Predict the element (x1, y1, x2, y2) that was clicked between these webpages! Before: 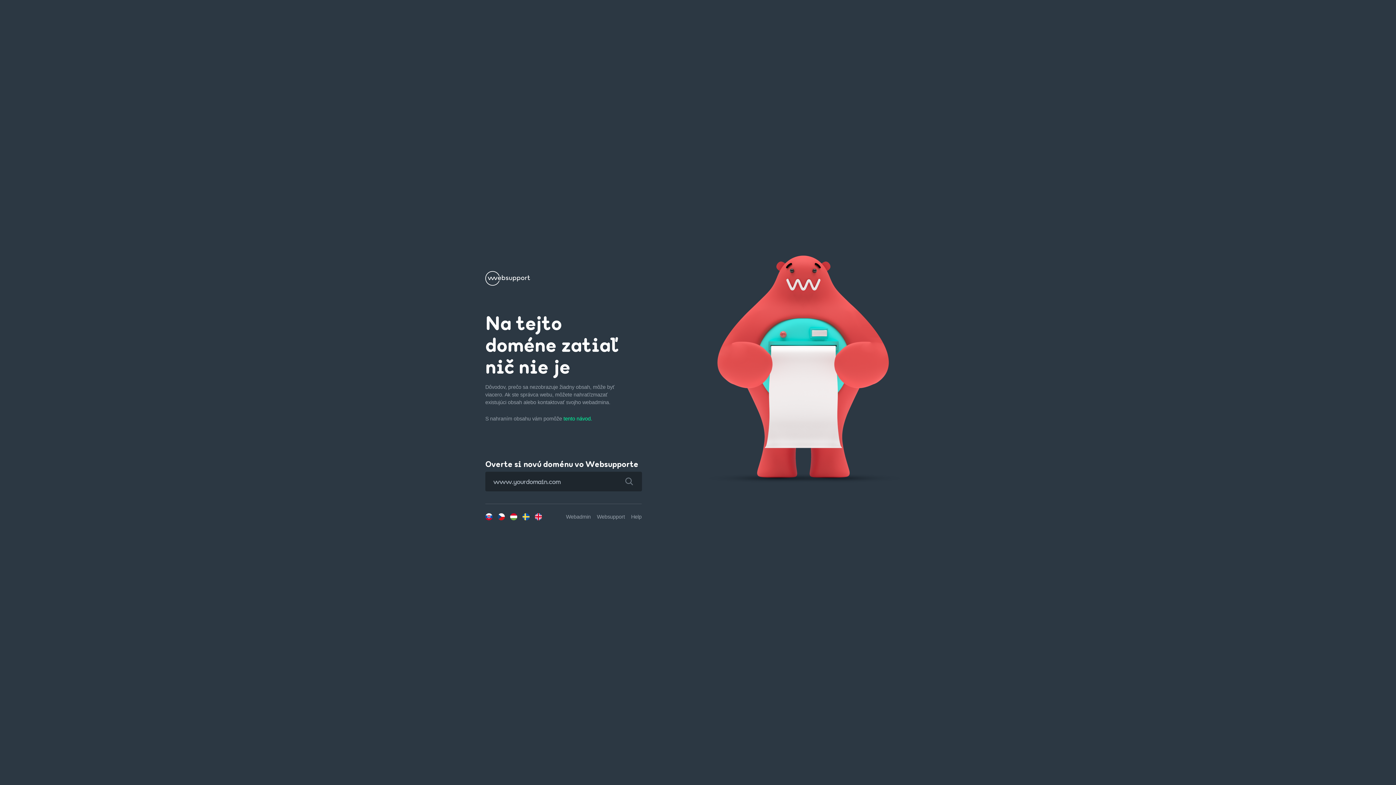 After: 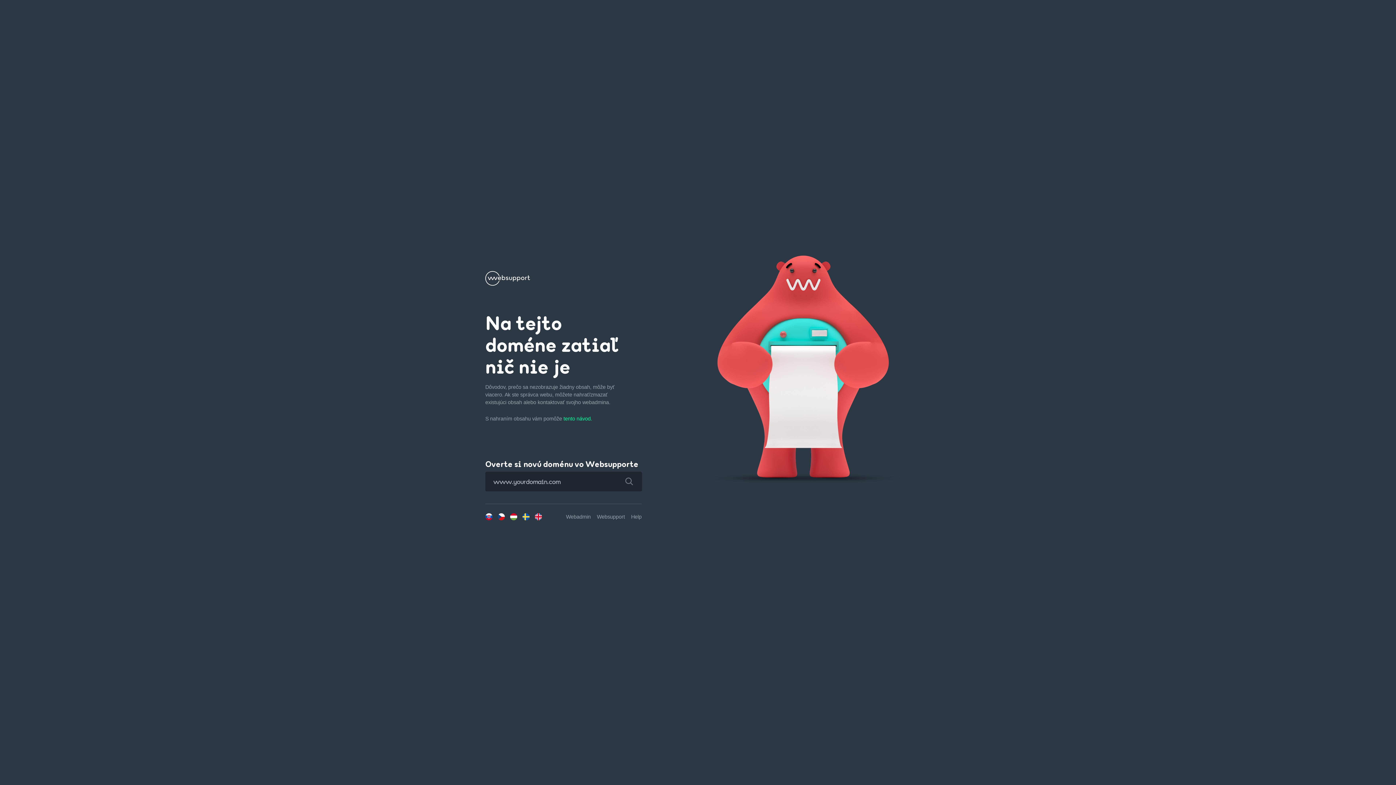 Action: bbox: (616, 472, 642, 491)